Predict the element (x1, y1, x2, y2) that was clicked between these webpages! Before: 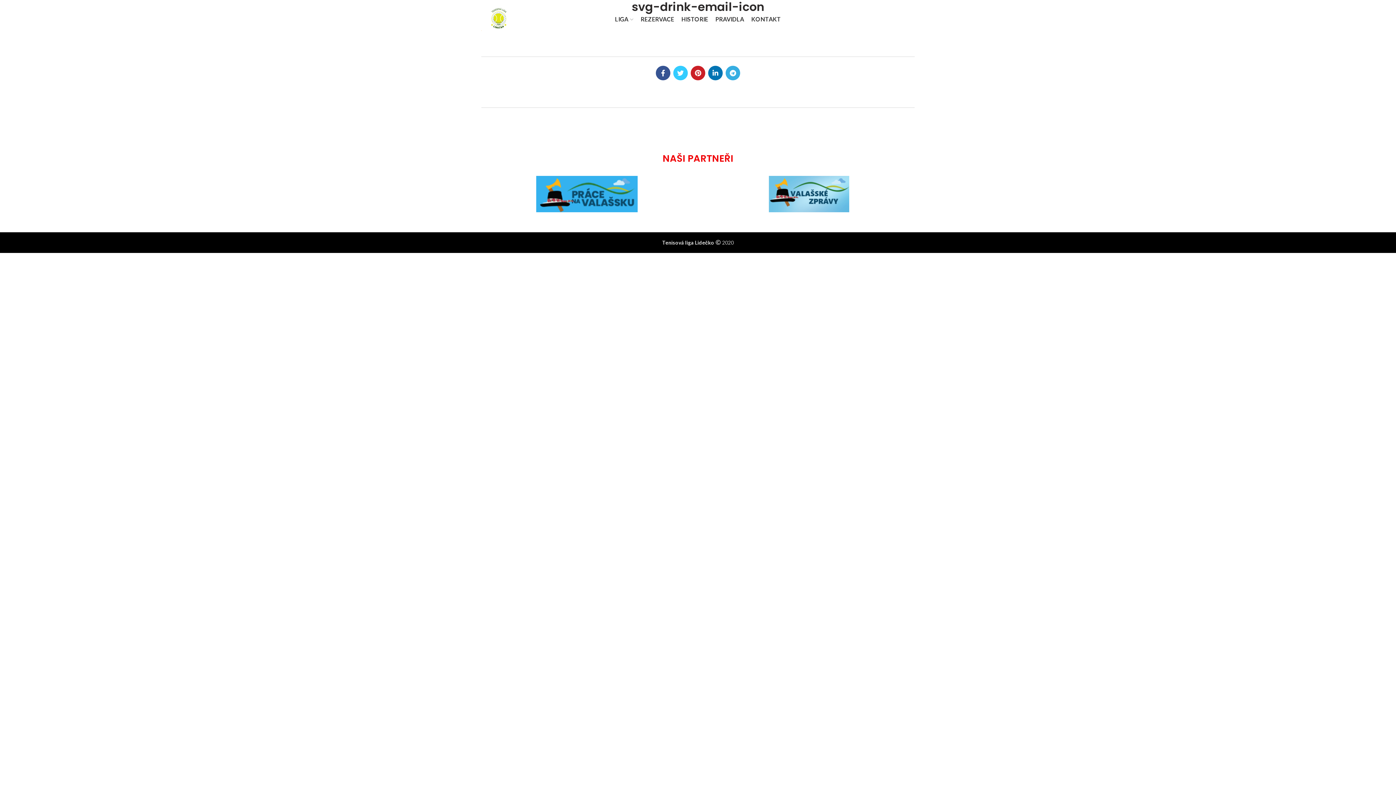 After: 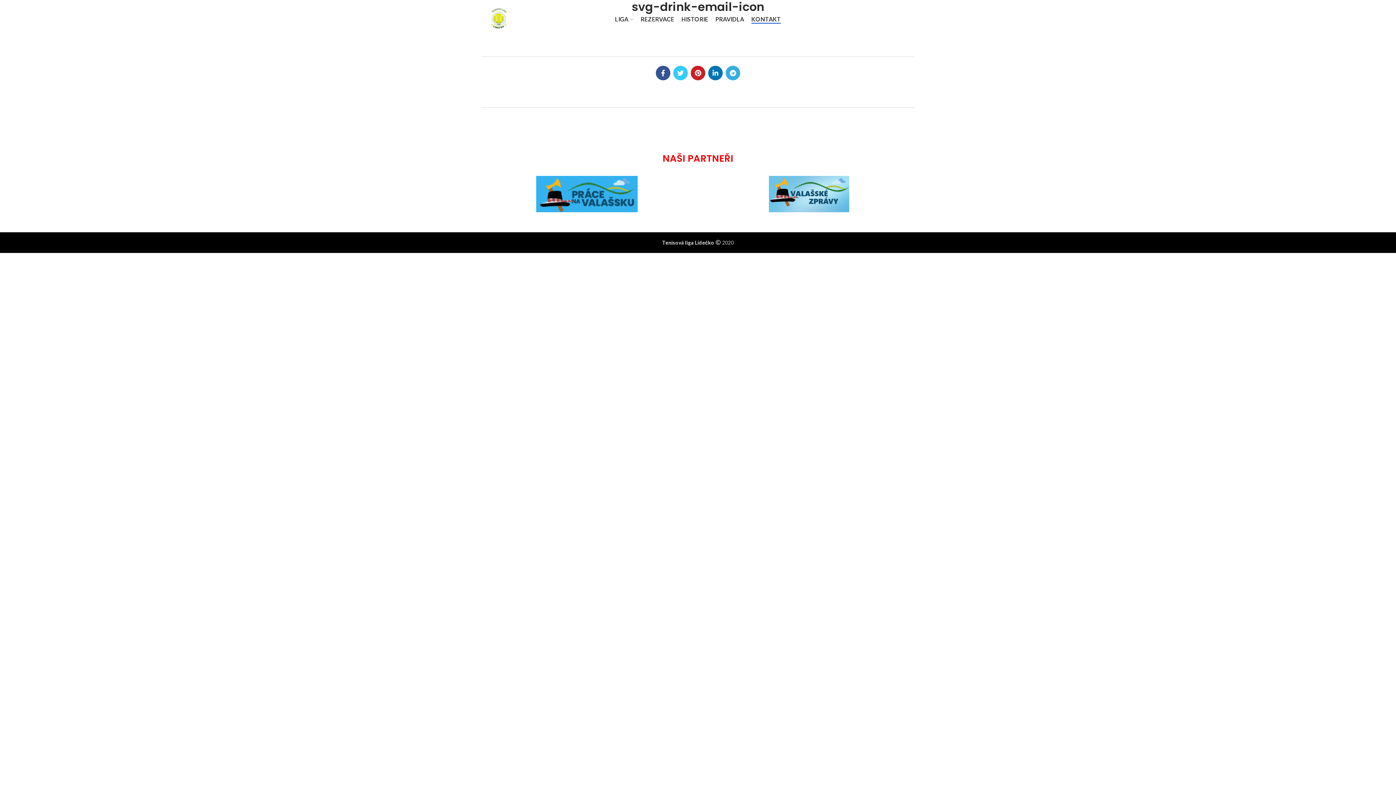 Action: label: KONTAKT bbox: (747, 11, 784, 26)